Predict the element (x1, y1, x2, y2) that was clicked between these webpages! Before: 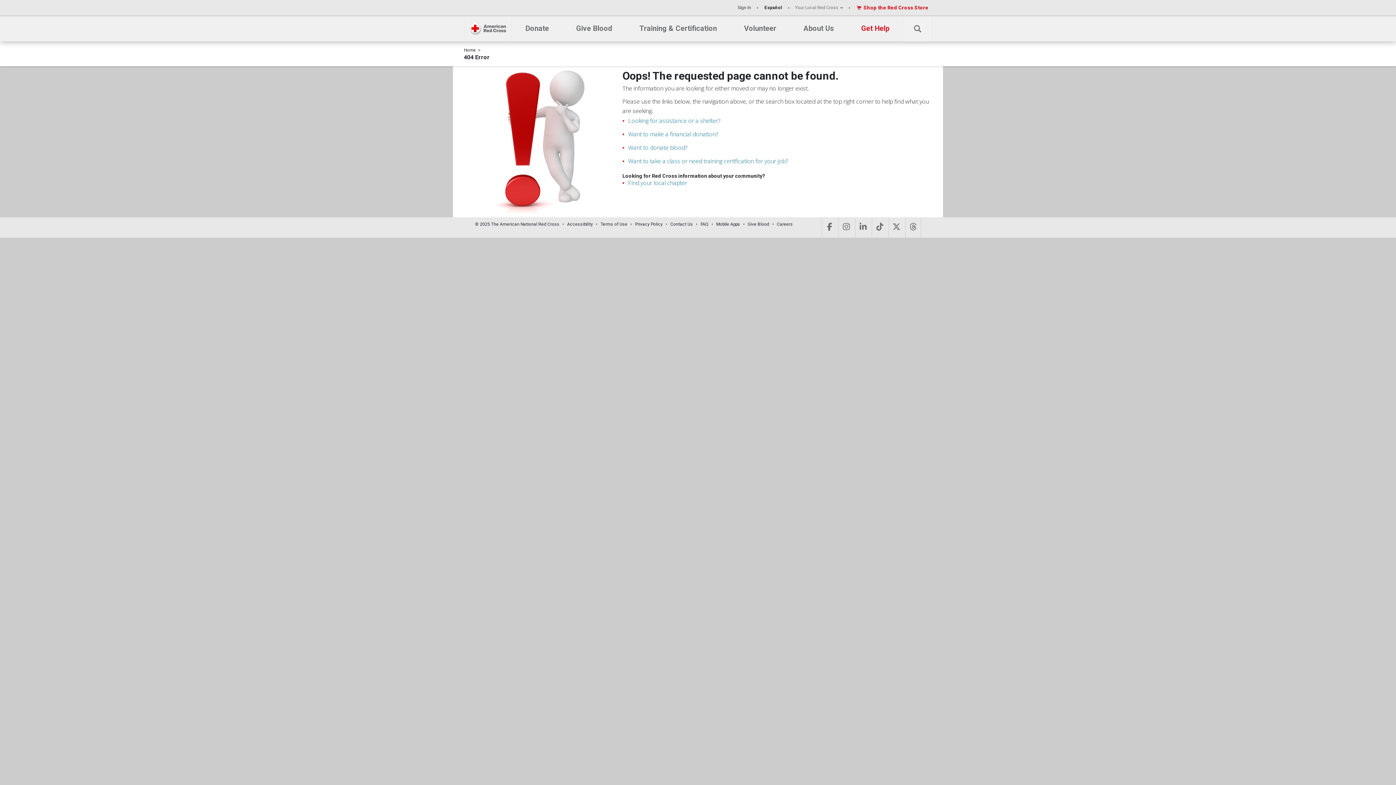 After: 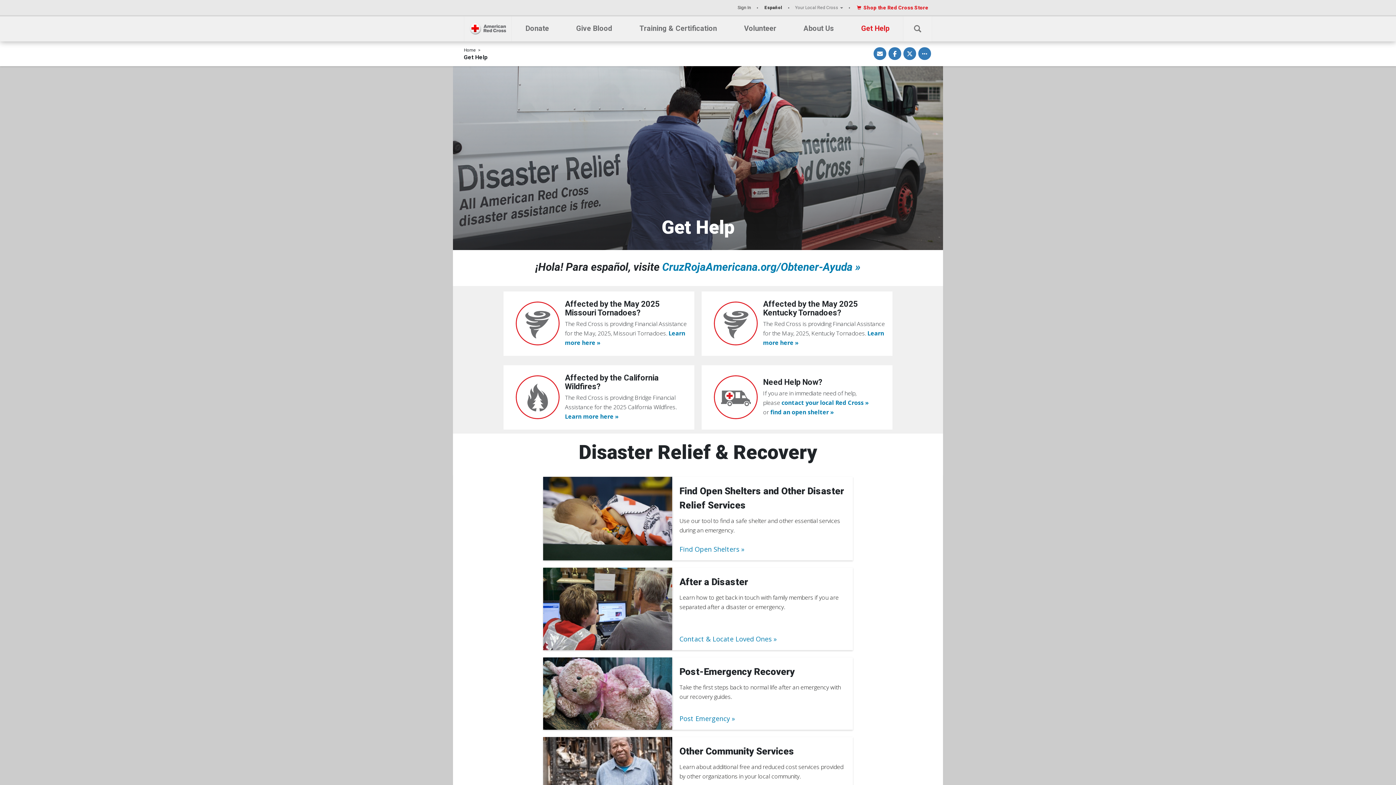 Action: label: Looking for assistance or a shelter? bbox: (628, 116, 720, 124)